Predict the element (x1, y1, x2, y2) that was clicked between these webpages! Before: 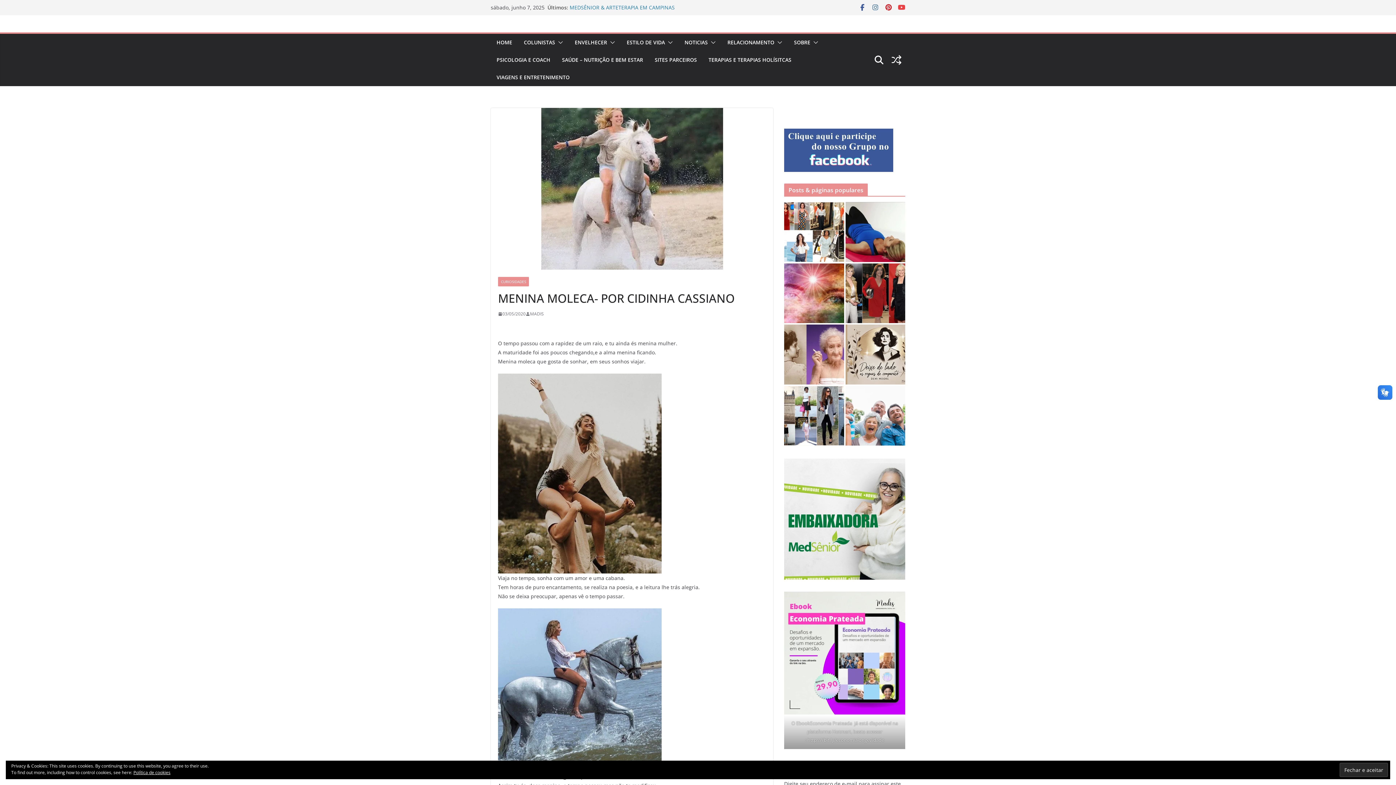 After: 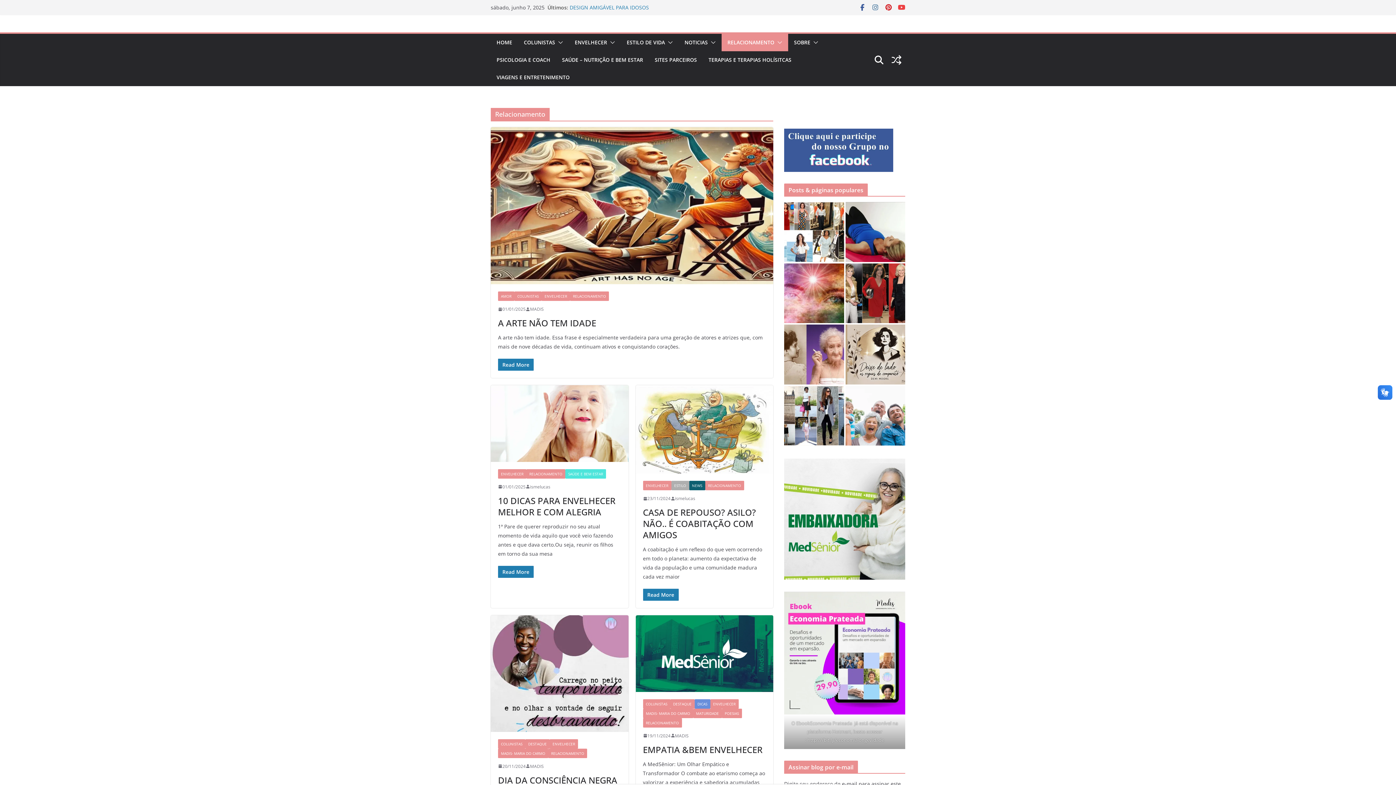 Action: label: RELACIONAMENTO bbox: (727, 37, 774, 47)